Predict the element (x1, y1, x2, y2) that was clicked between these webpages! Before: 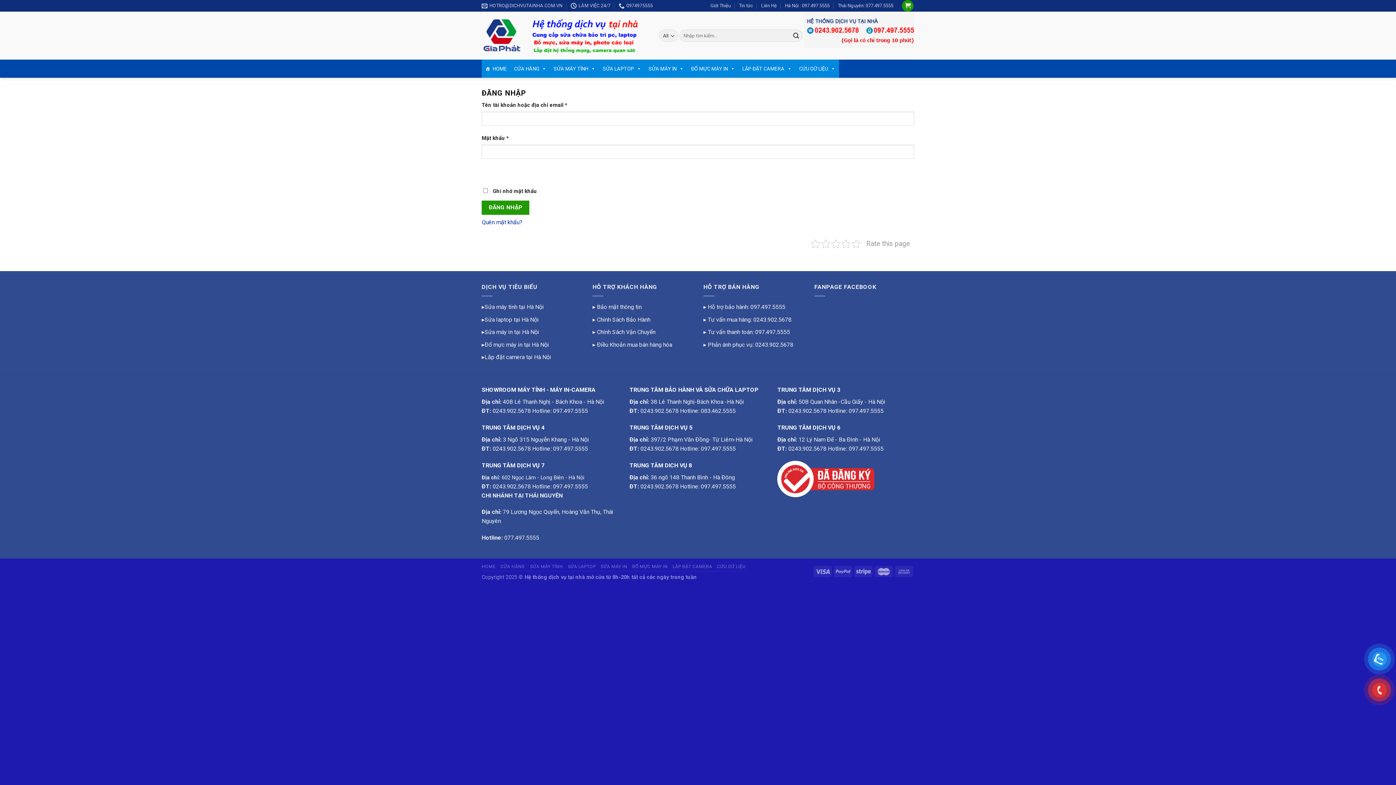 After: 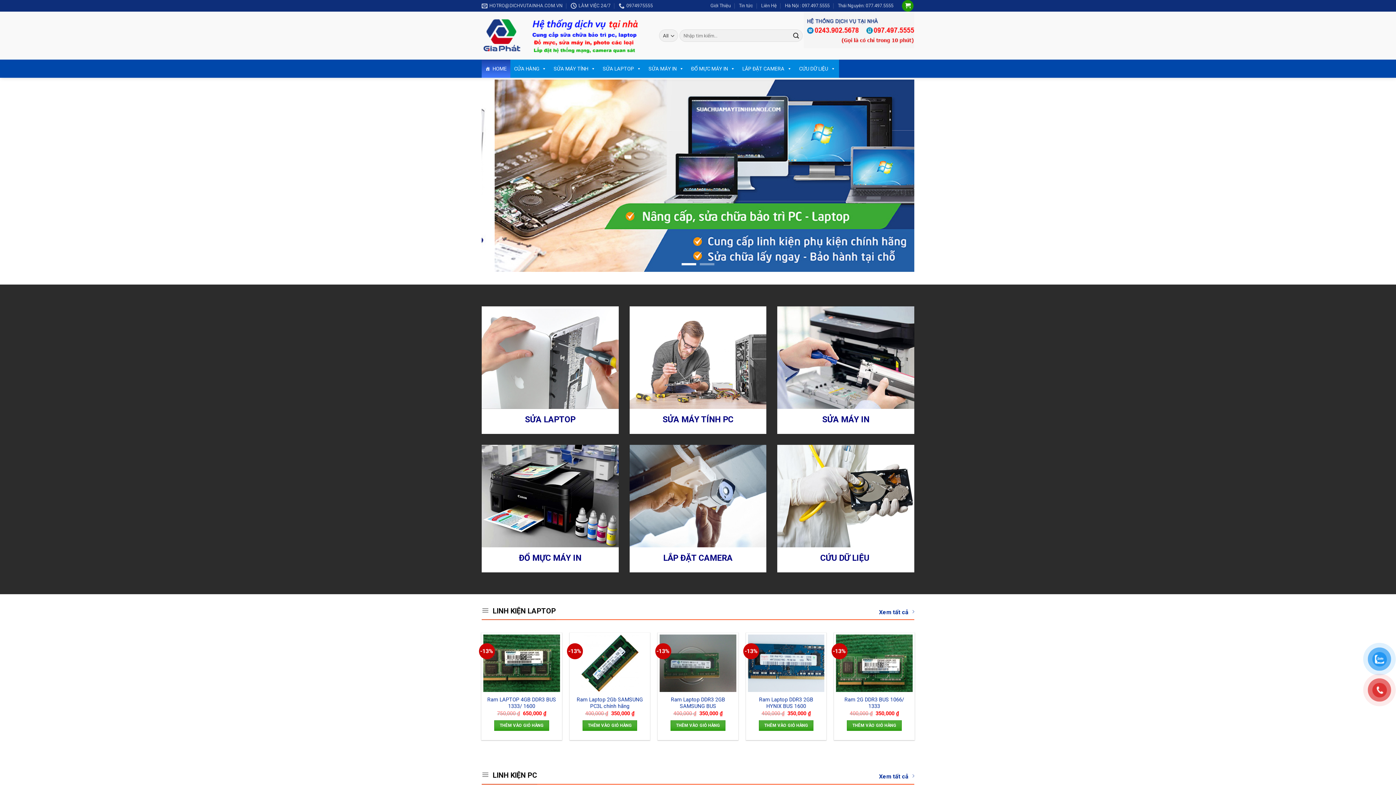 Action: label: HOME bbox: (481, 564, 495, 569)